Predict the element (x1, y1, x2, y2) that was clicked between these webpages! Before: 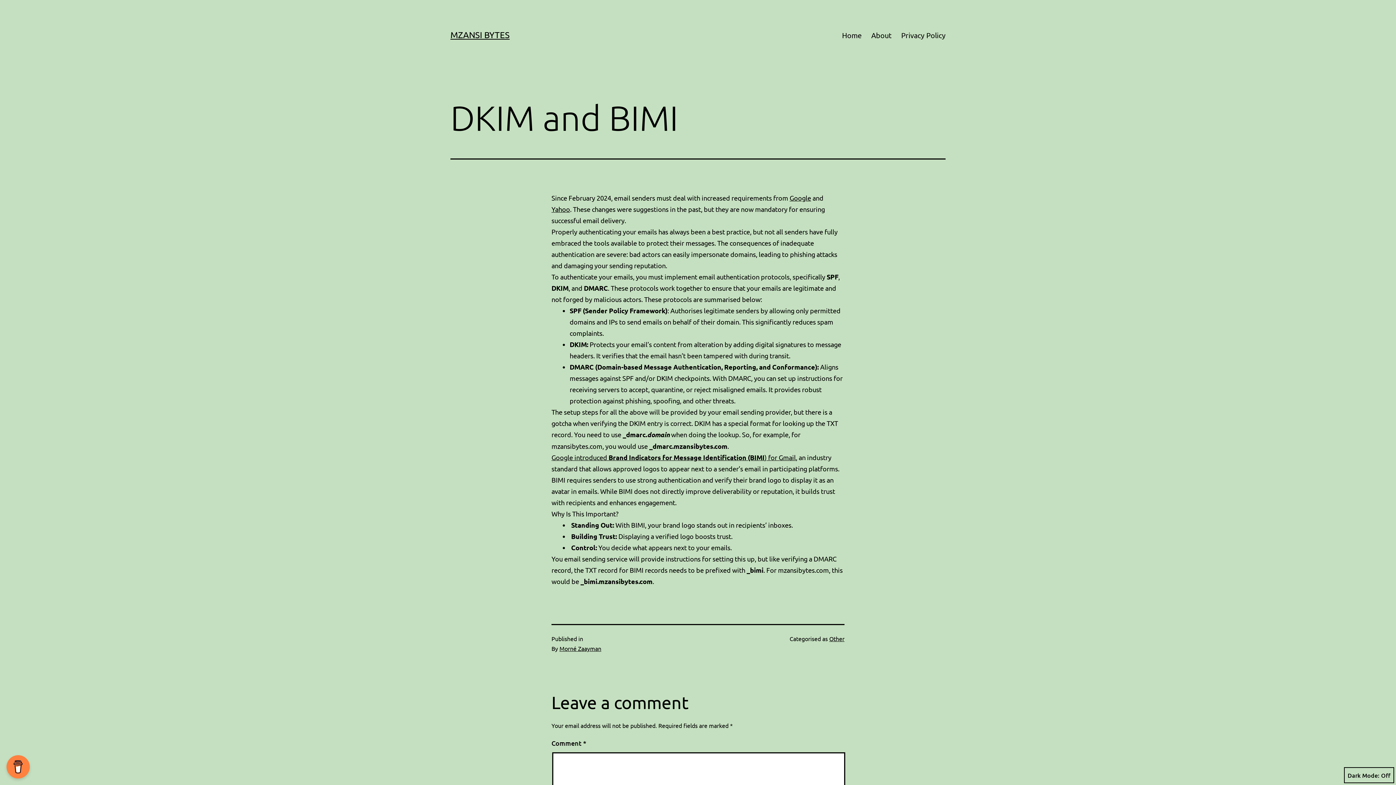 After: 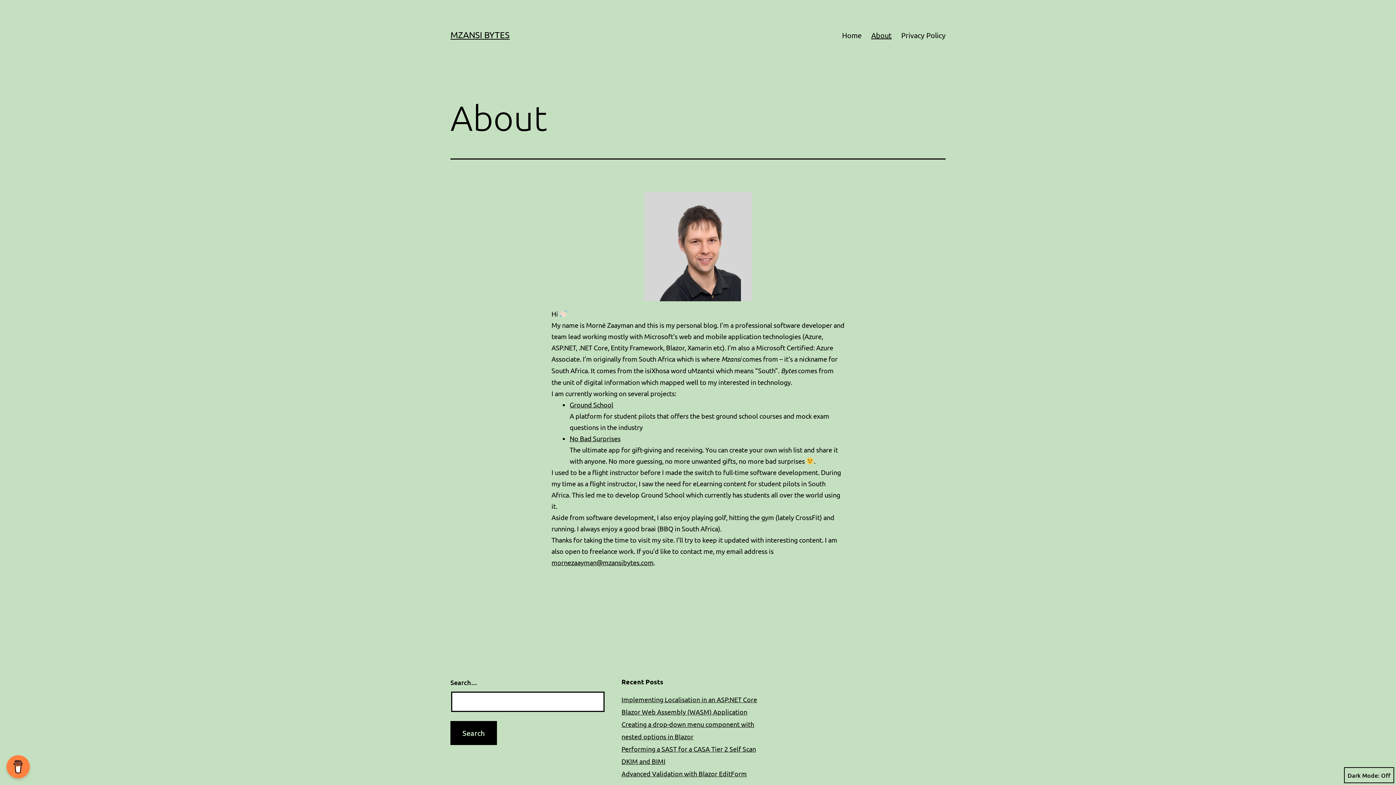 Action: label: About bbox: (866, 26, 896, 44)